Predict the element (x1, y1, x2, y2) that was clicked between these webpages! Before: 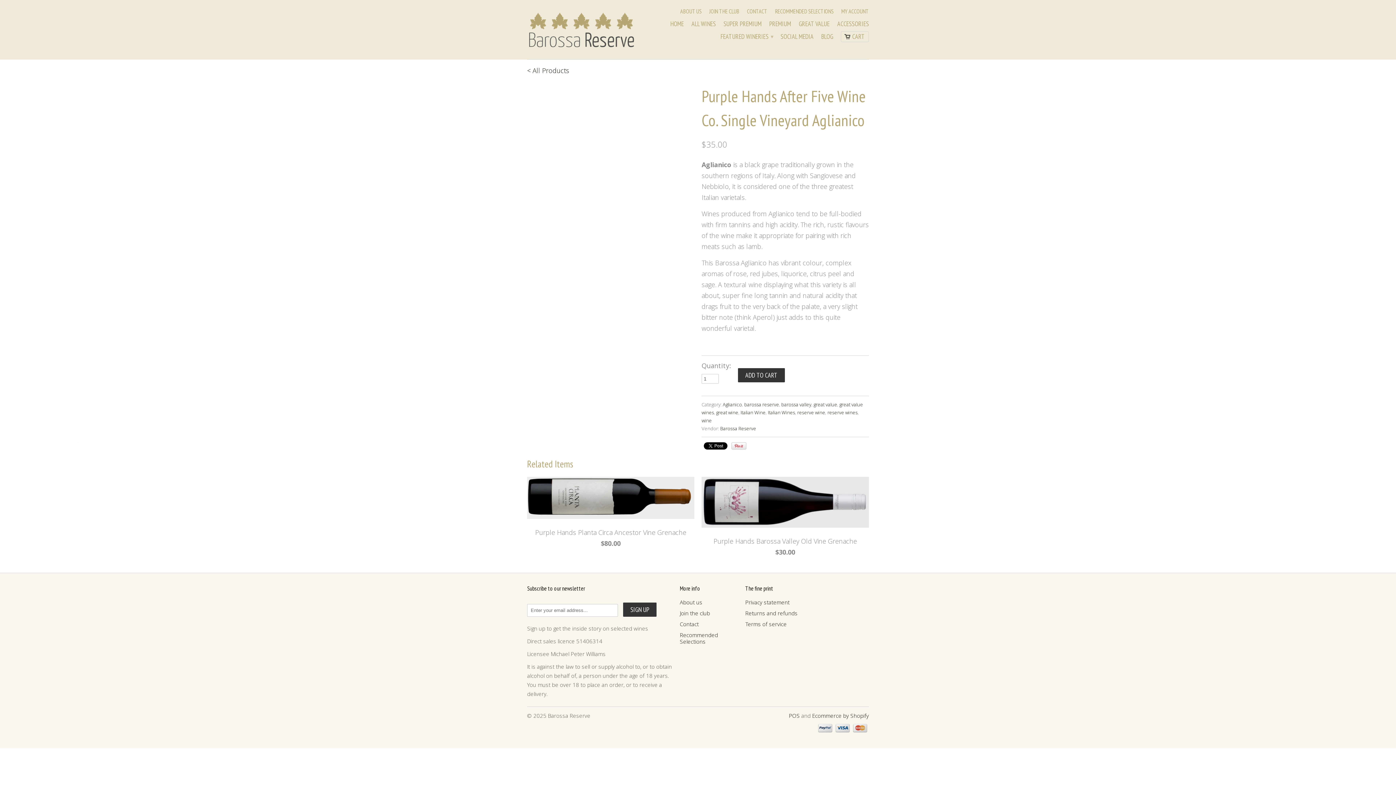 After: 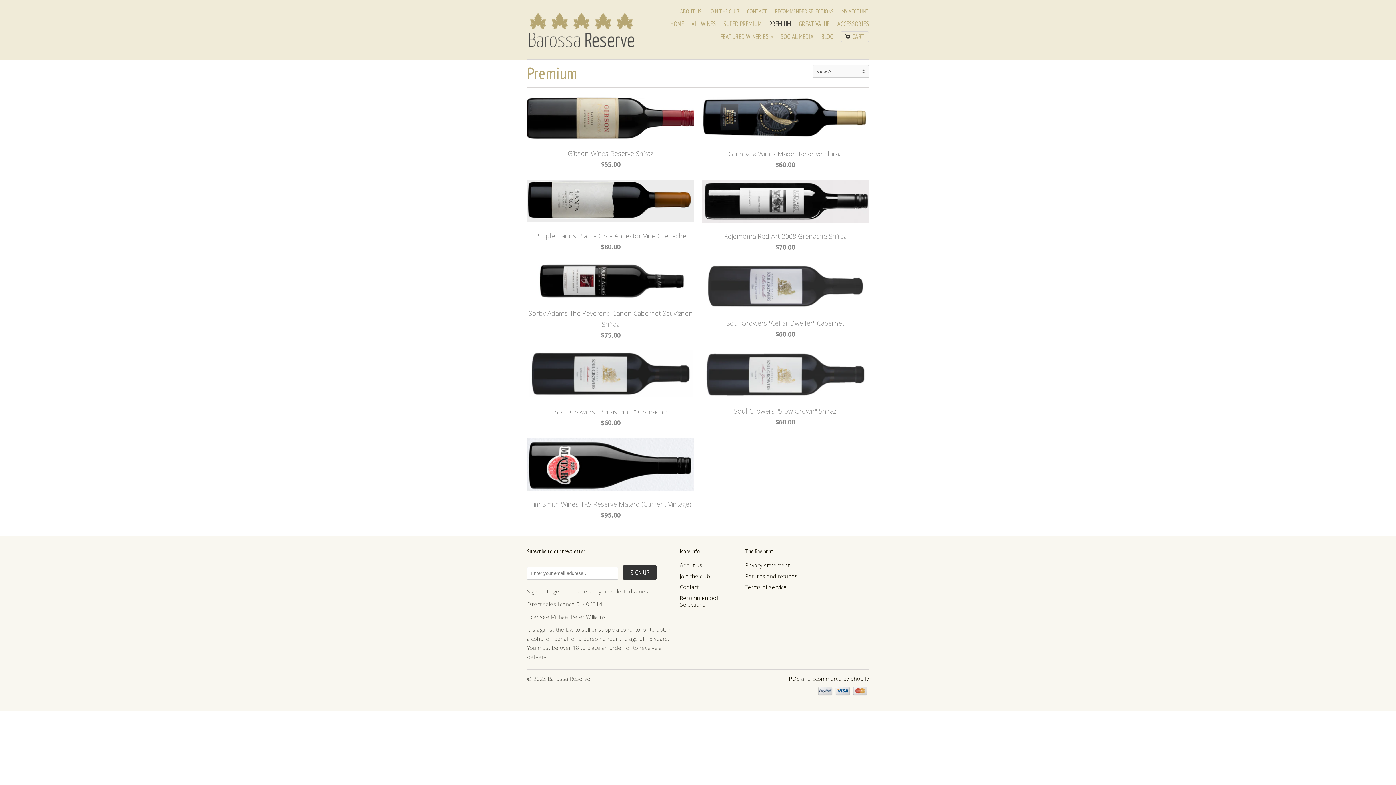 Action: bbox: (769, 20, 791, 30) label: PREMIUM